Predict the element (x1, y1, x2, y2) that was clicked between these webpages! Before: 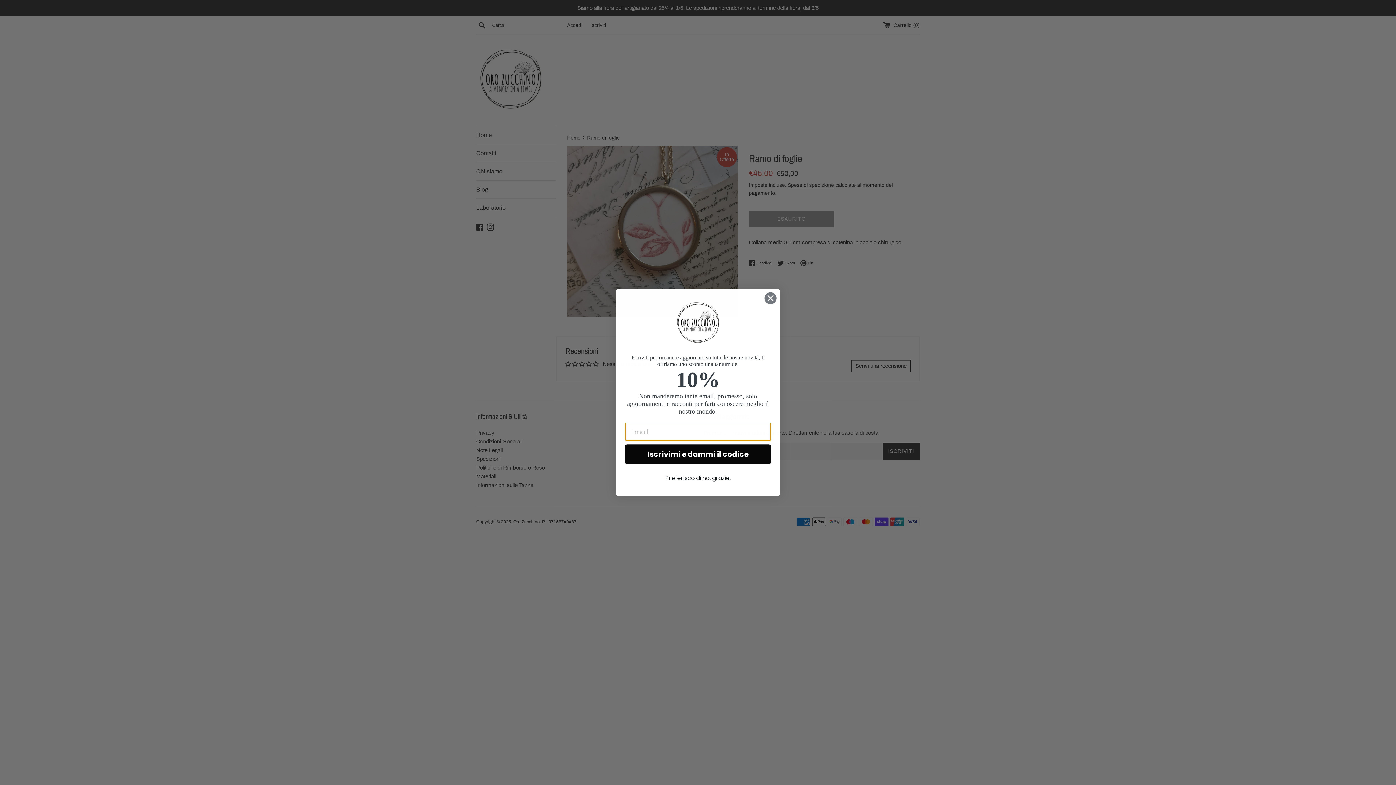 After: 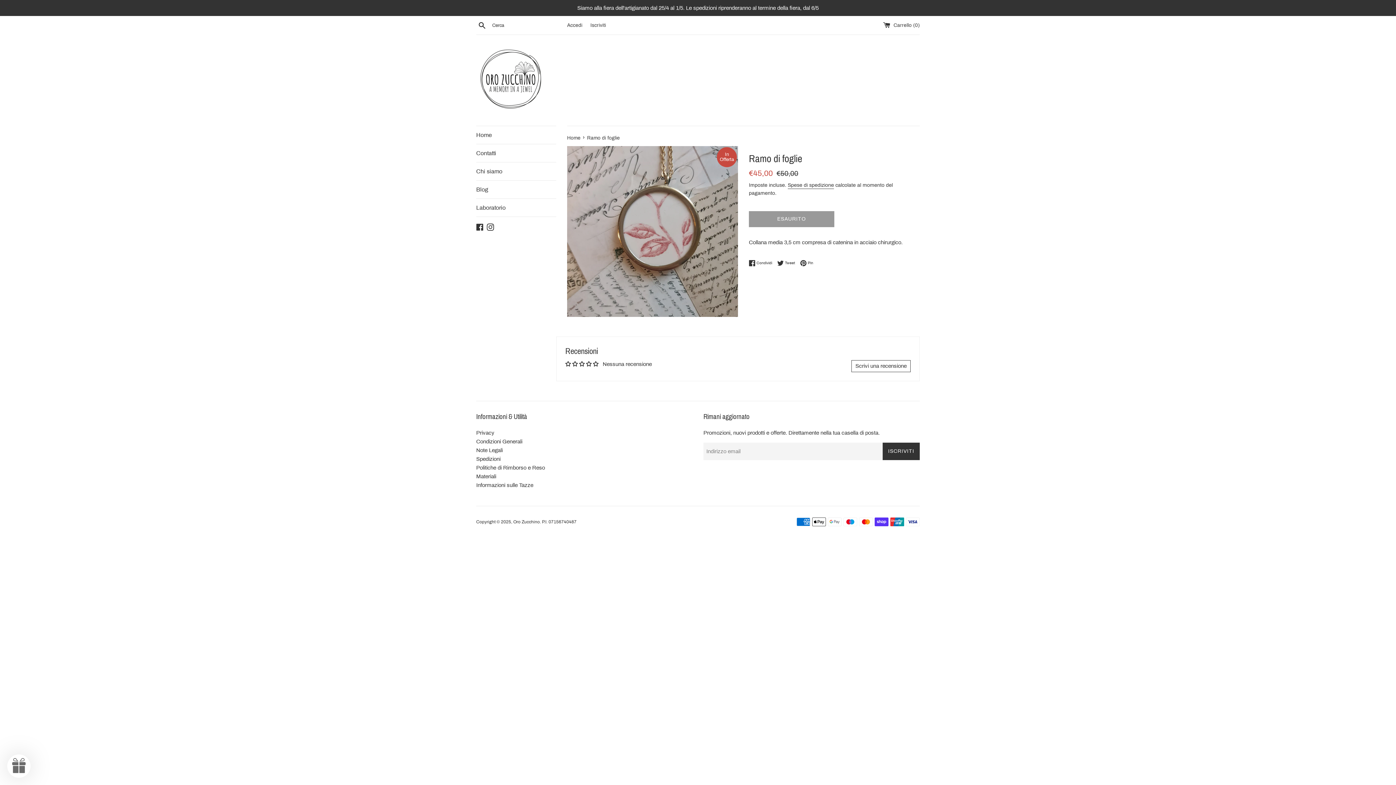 Action: label: Preferisco di no, grazie. bbox: (625, 471, 771, 485)